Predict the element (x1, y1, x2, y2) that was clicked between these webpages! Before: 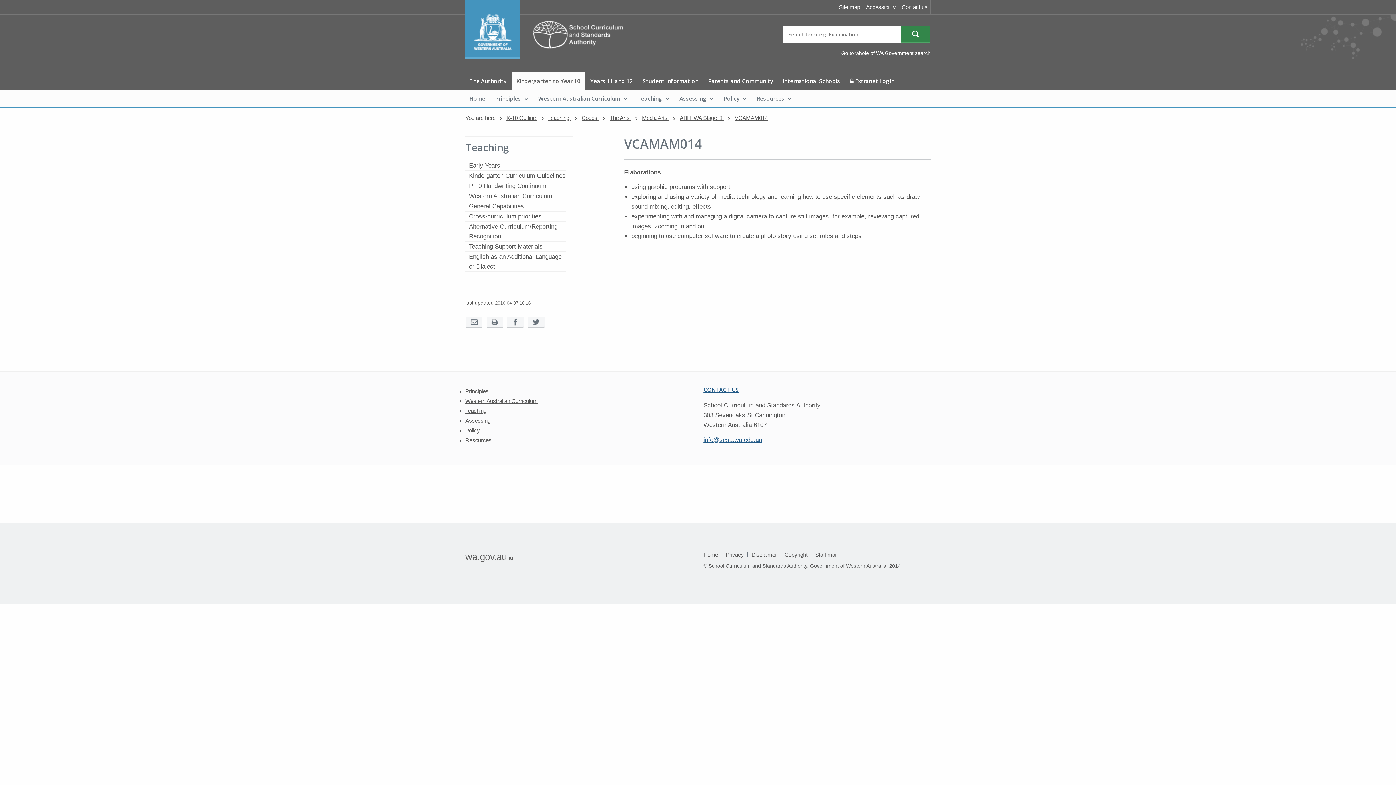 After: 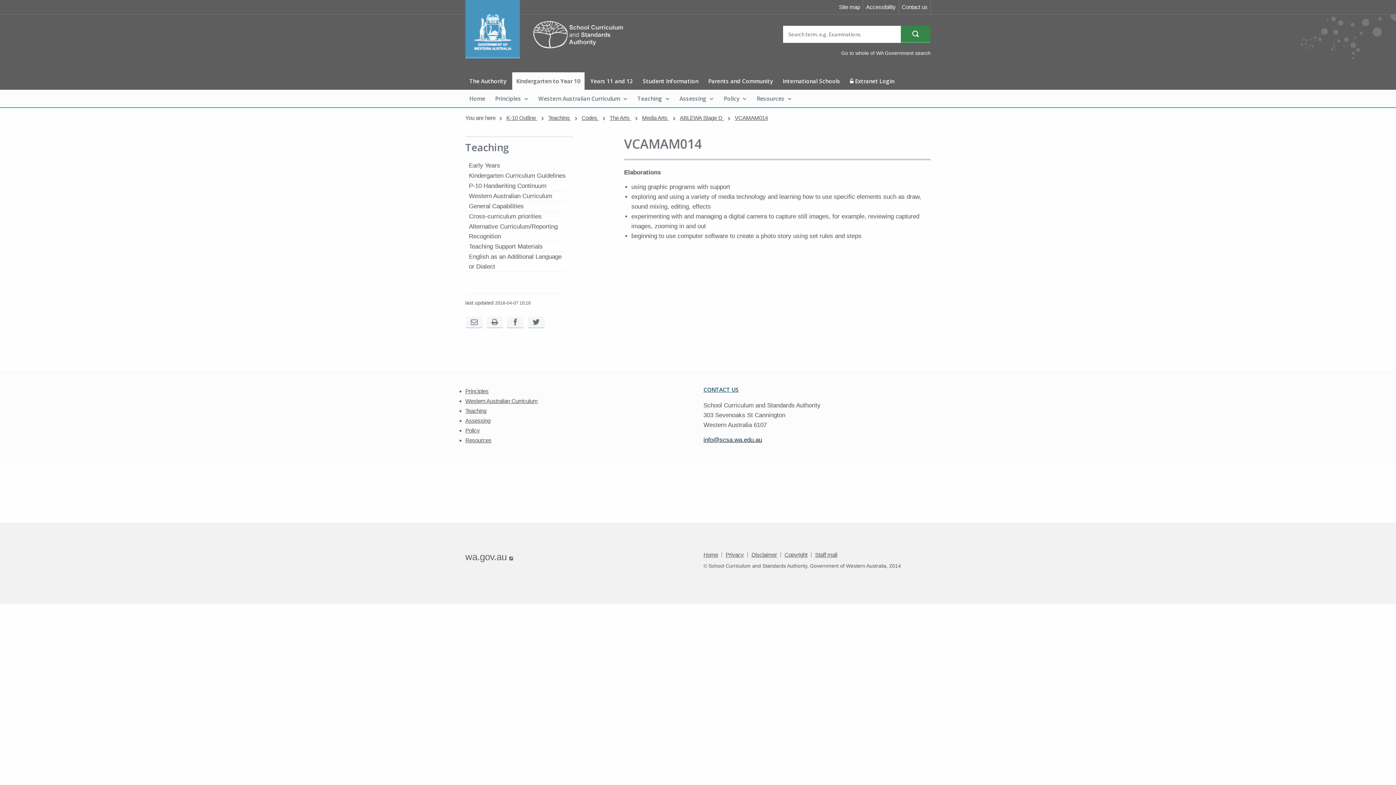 Action: bbox: (703, 436, 762, 443) label: info@scsa.wa.edu.au